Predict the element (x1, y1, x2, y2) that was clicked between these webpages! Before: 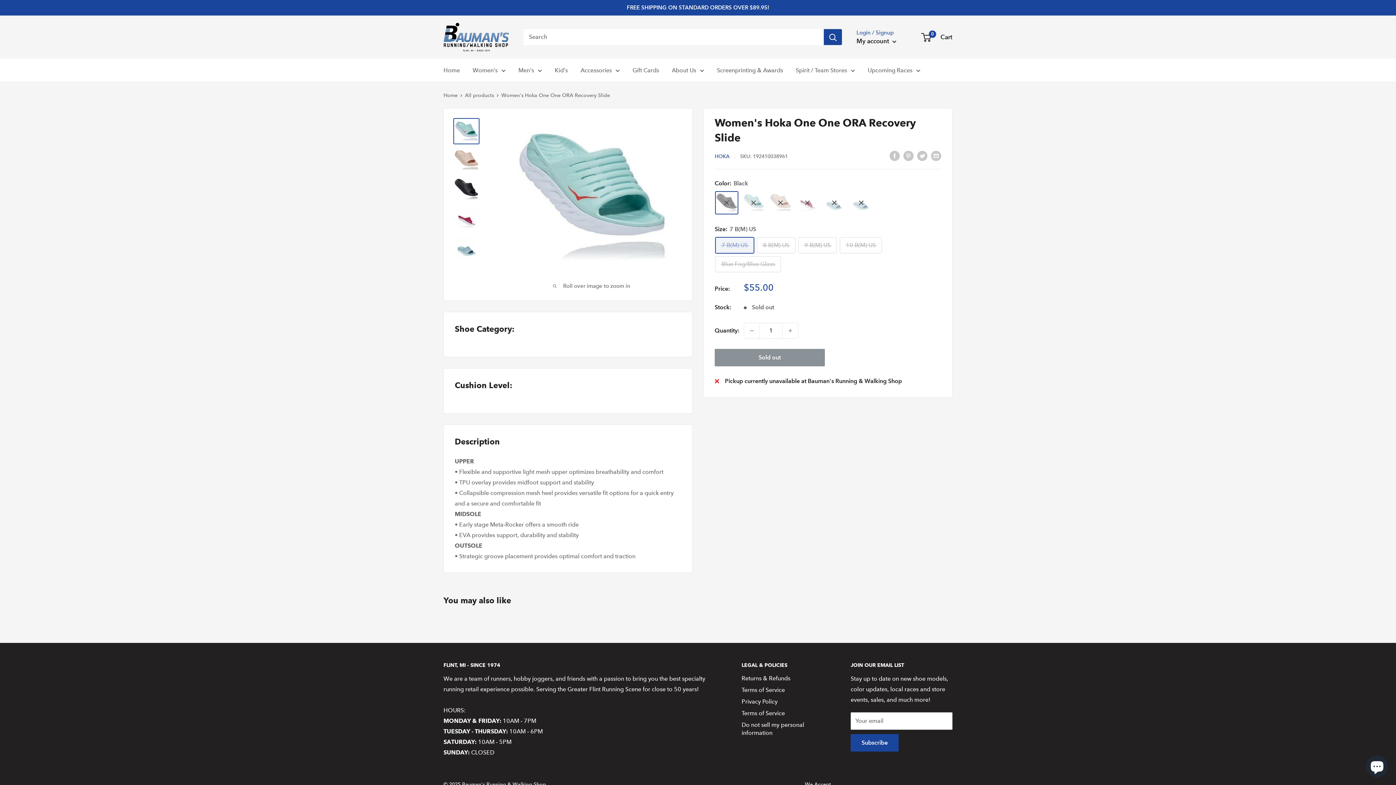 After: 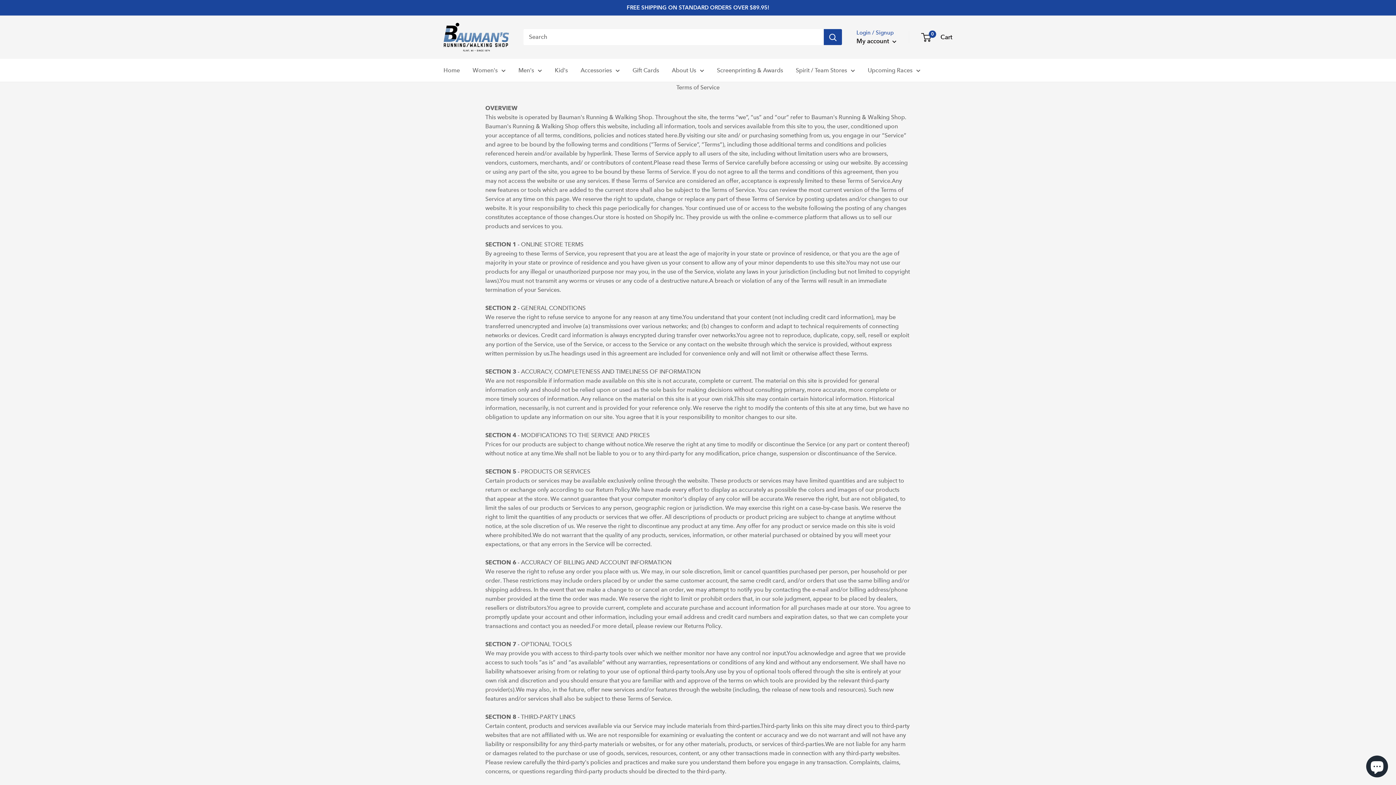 Action: bbox: (741, 684, 825, 696) label: Terms of Service